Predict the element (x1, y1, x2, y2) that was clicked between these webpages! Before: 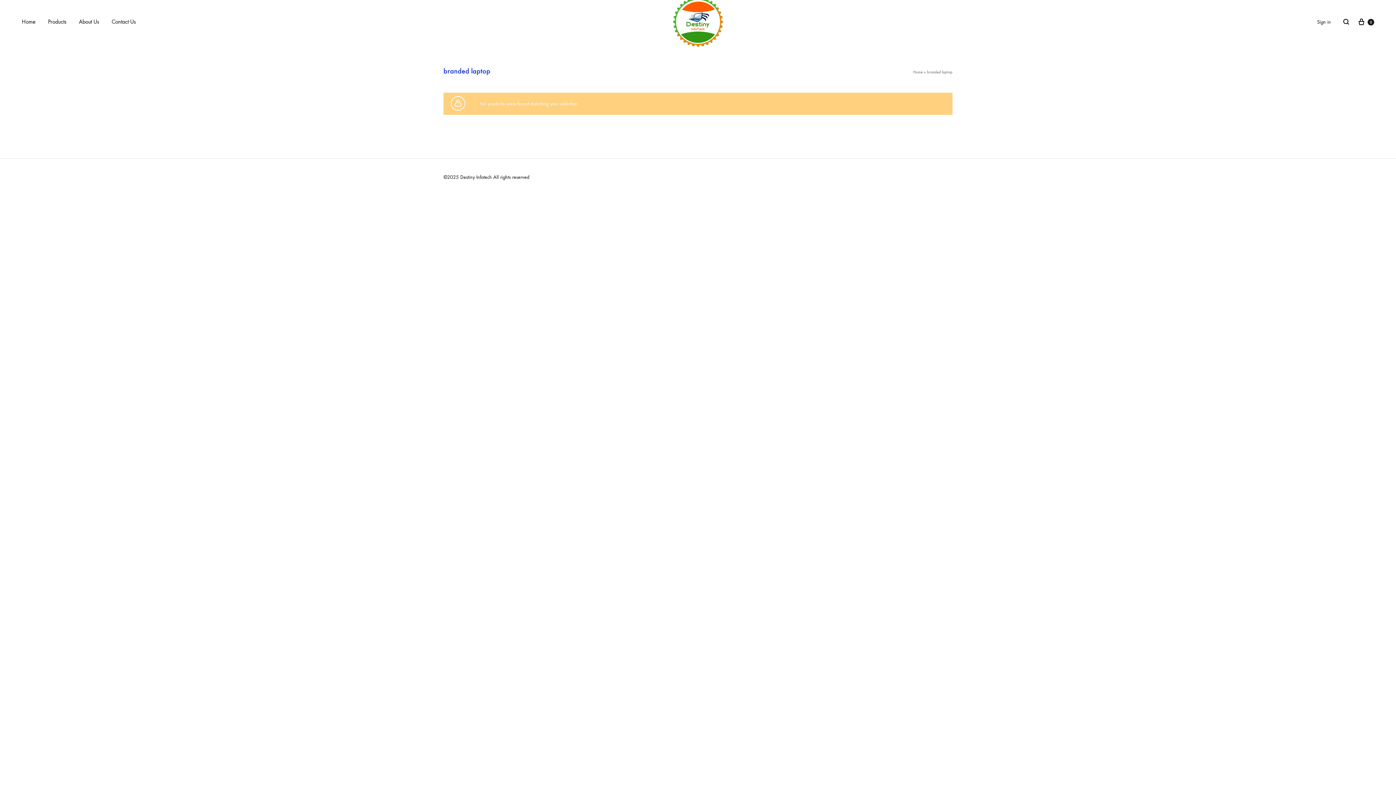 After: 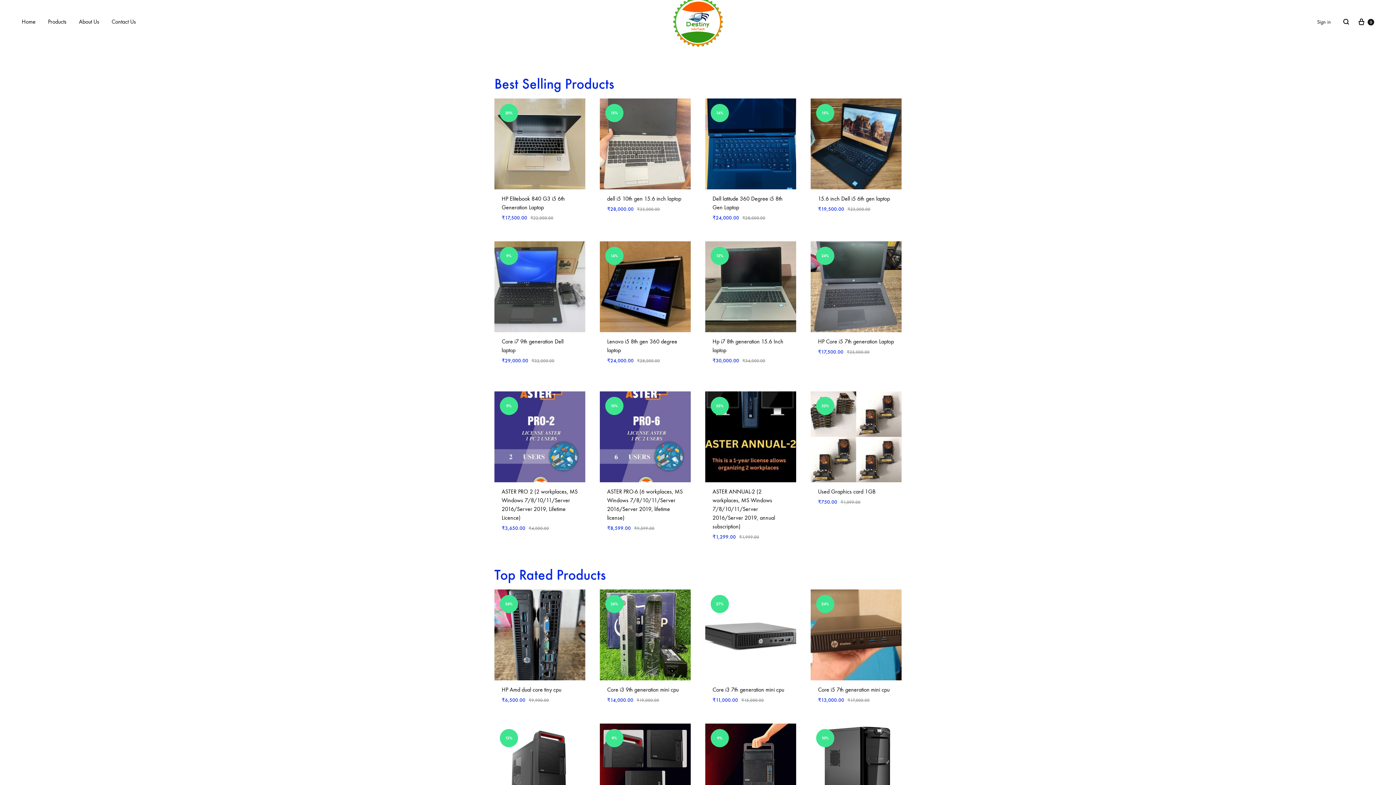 Action: bbox: (913, 69, 922, 74) label: Home